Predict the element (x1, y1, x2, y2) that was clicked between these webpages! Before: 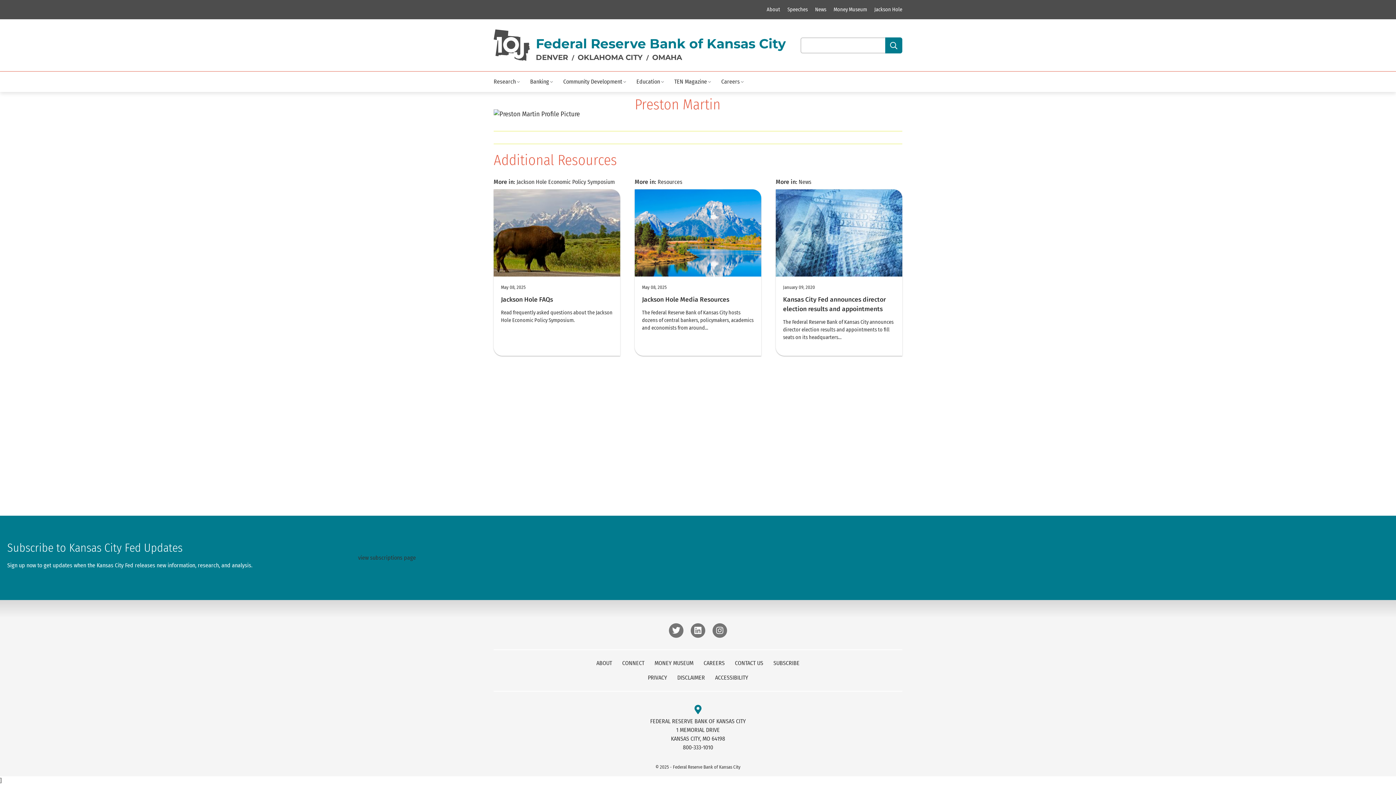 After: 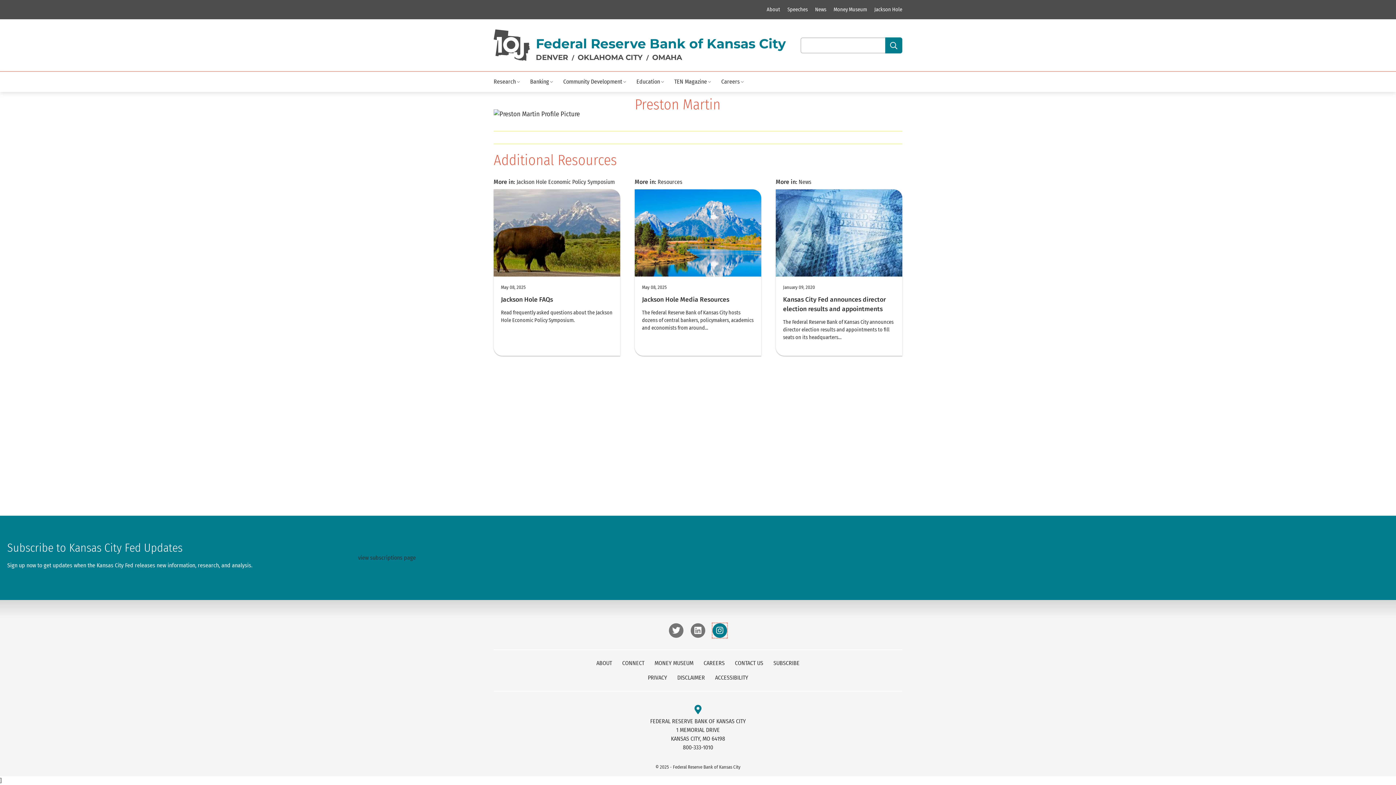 Action: label: External Link Instagram bbox: (712, 623, 727, 638)